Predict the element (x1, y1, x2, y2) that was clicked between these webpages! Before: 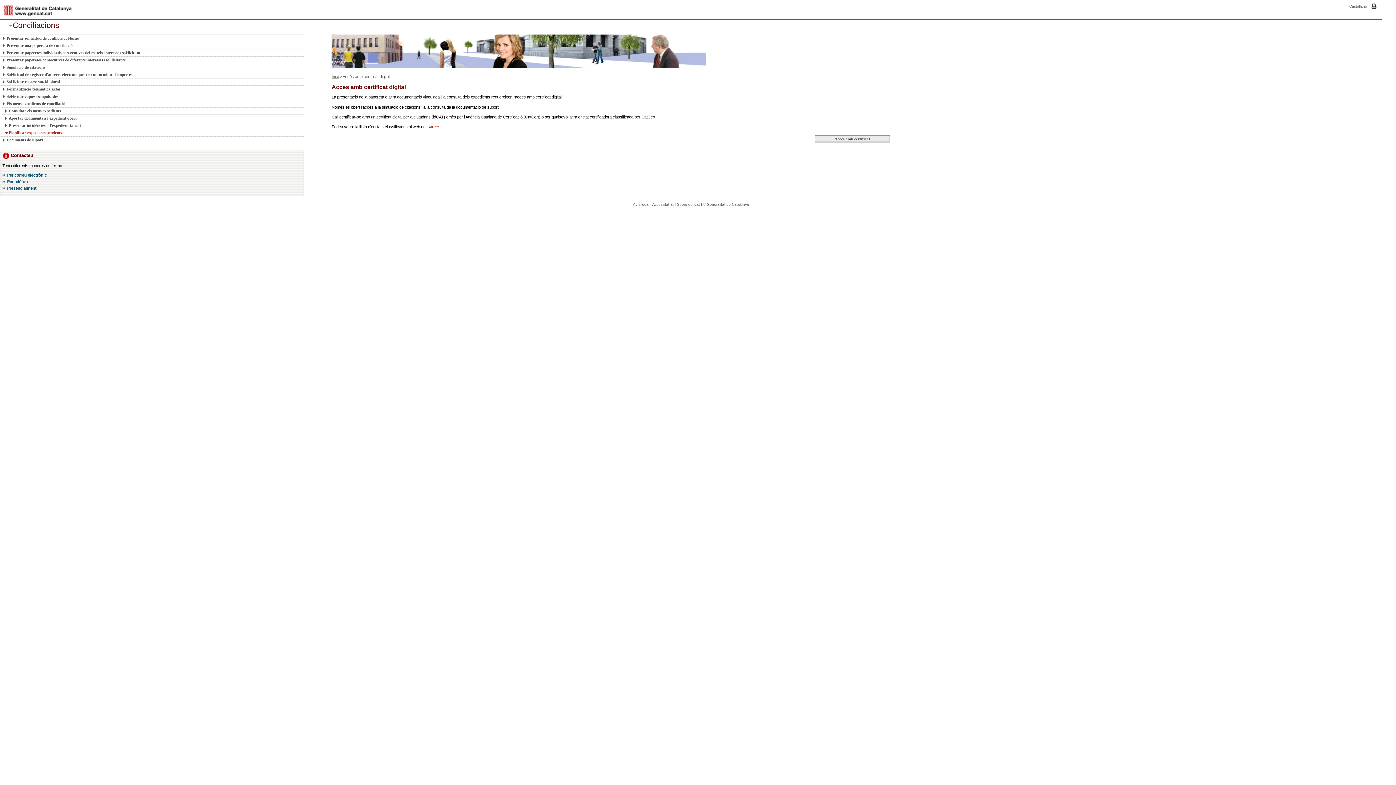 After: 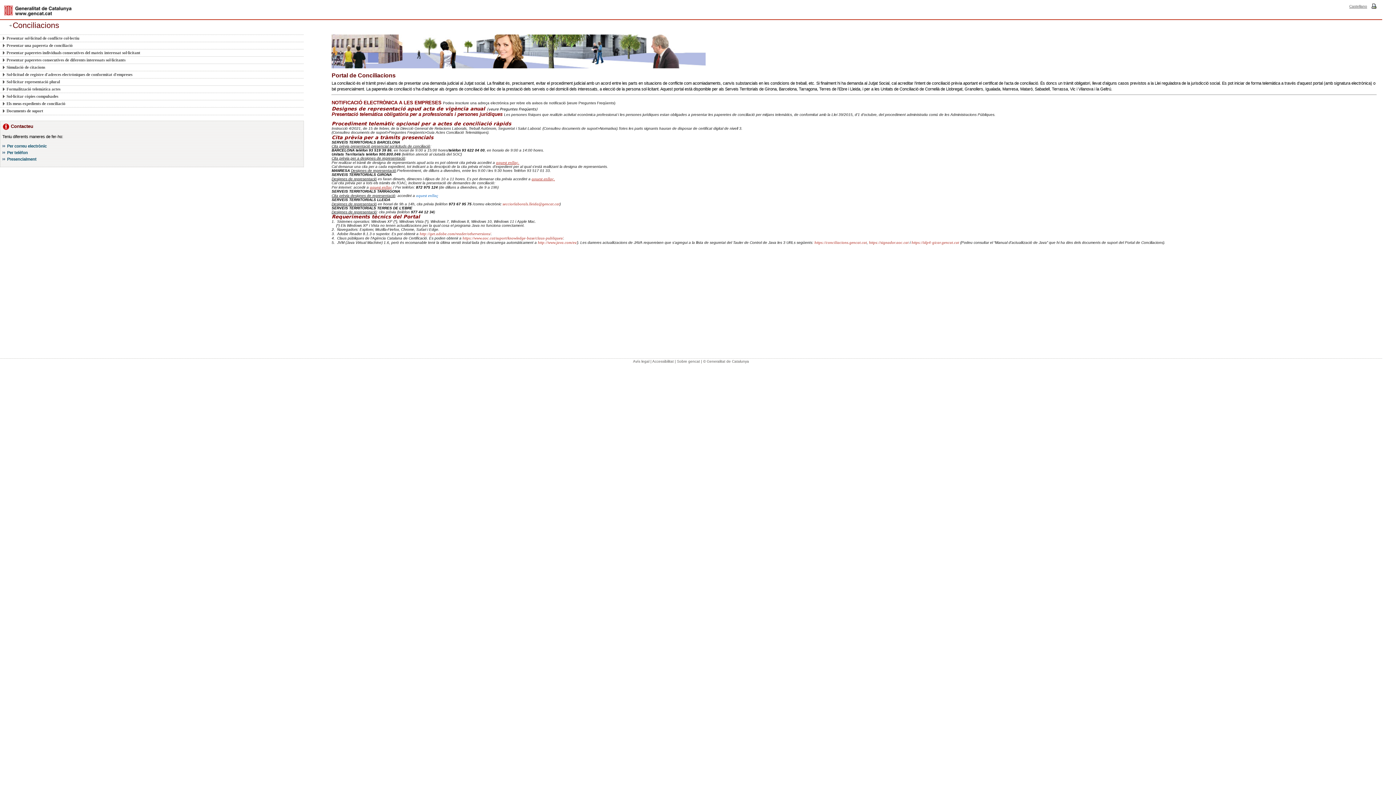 Action: label: Inici bbox: (331, 74, 338, 78)